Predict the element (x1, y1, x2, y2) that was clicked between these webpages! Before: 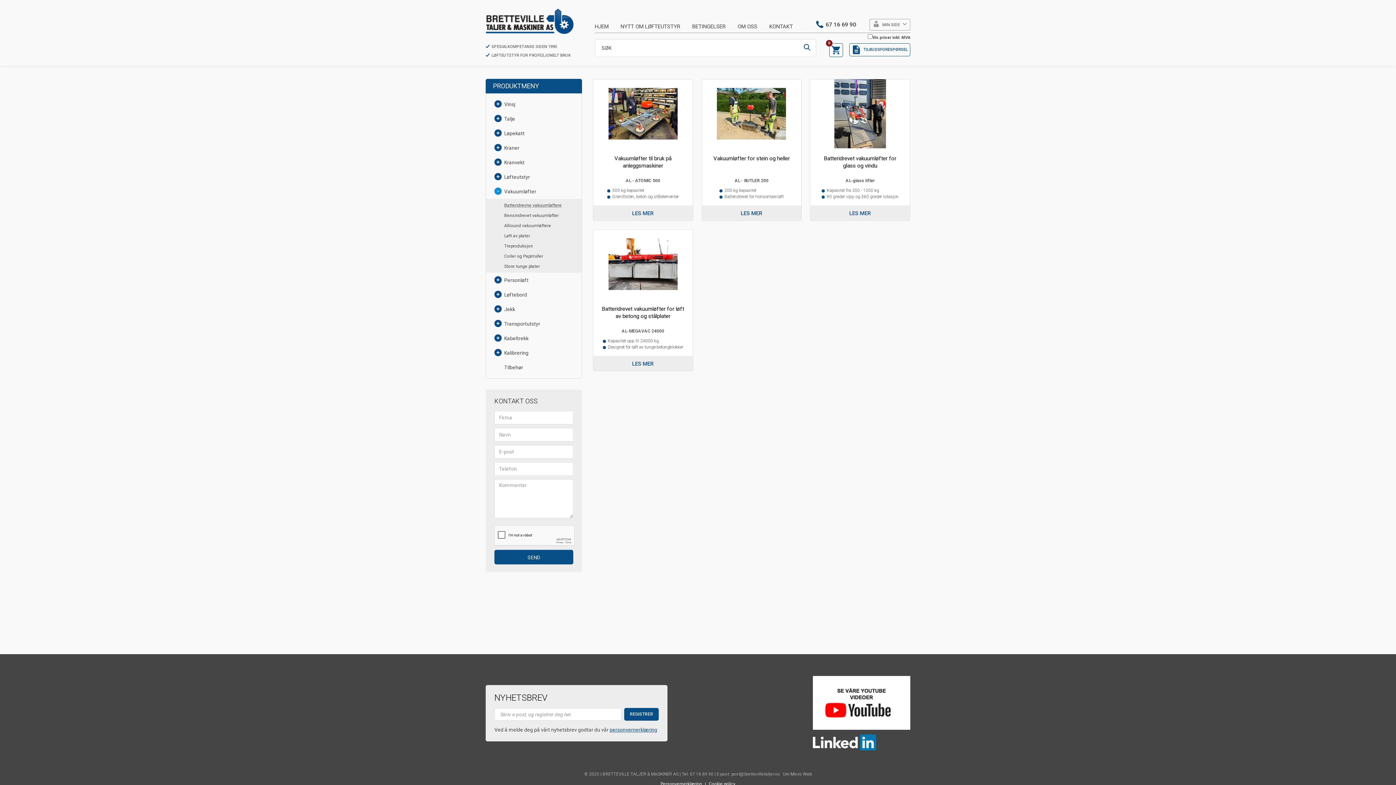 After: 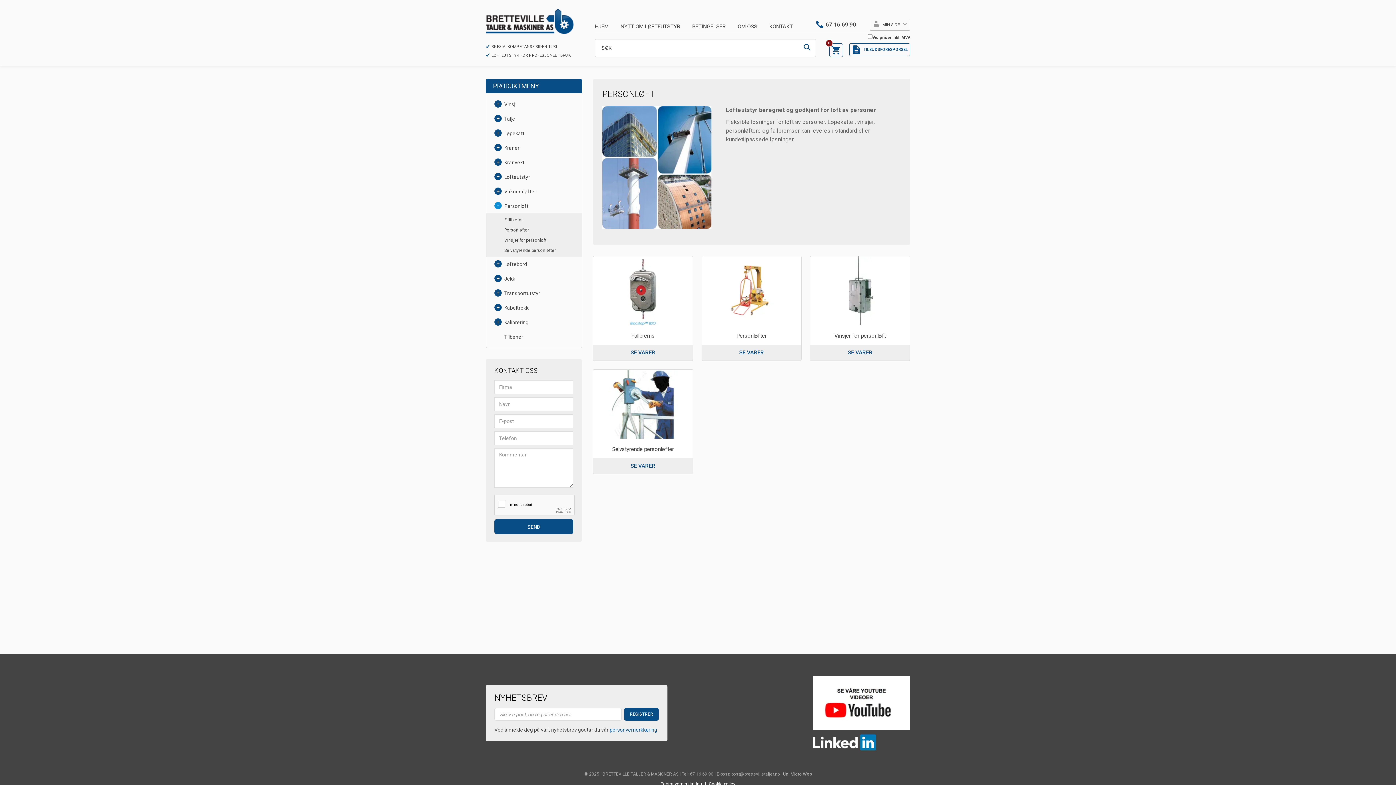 Action: label: Personløft bbox: (486, 273, 581, 287)